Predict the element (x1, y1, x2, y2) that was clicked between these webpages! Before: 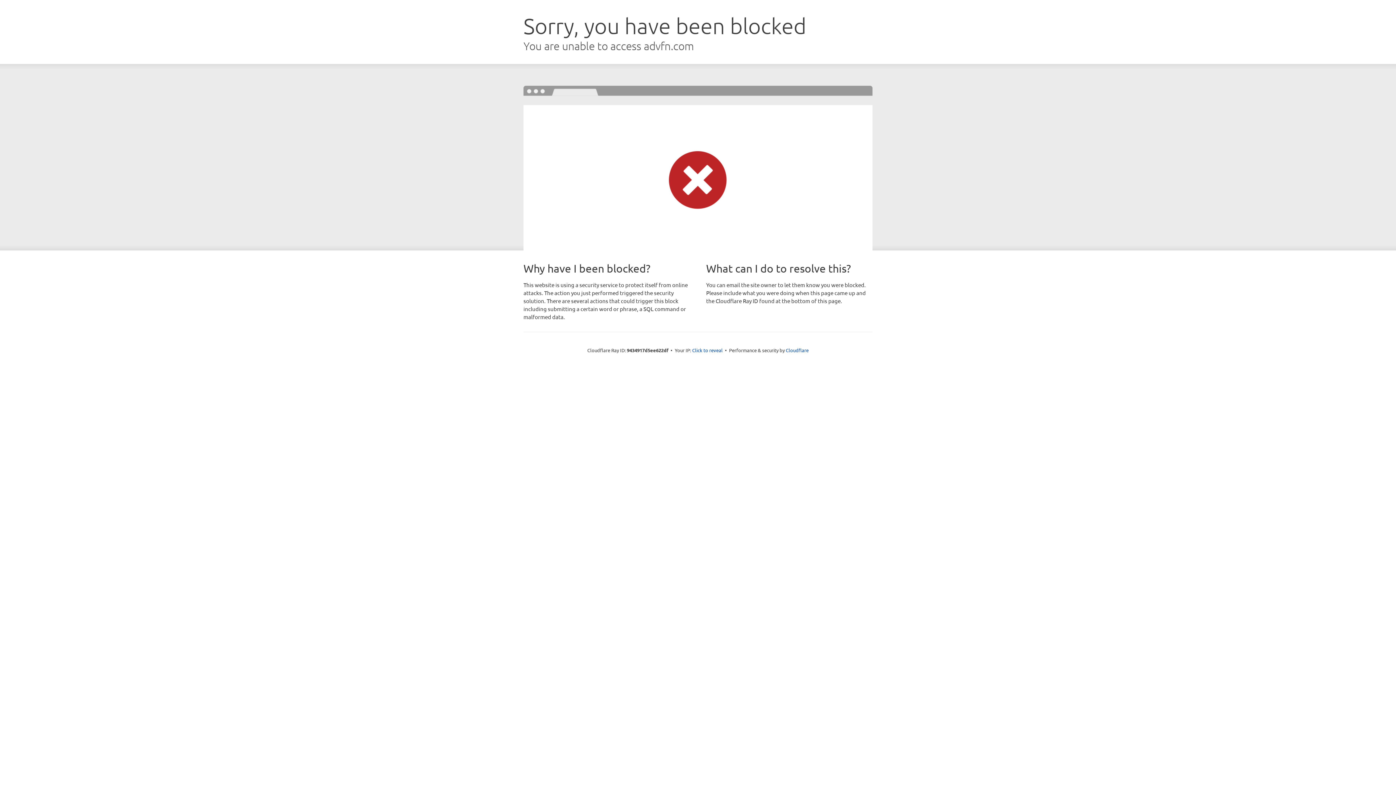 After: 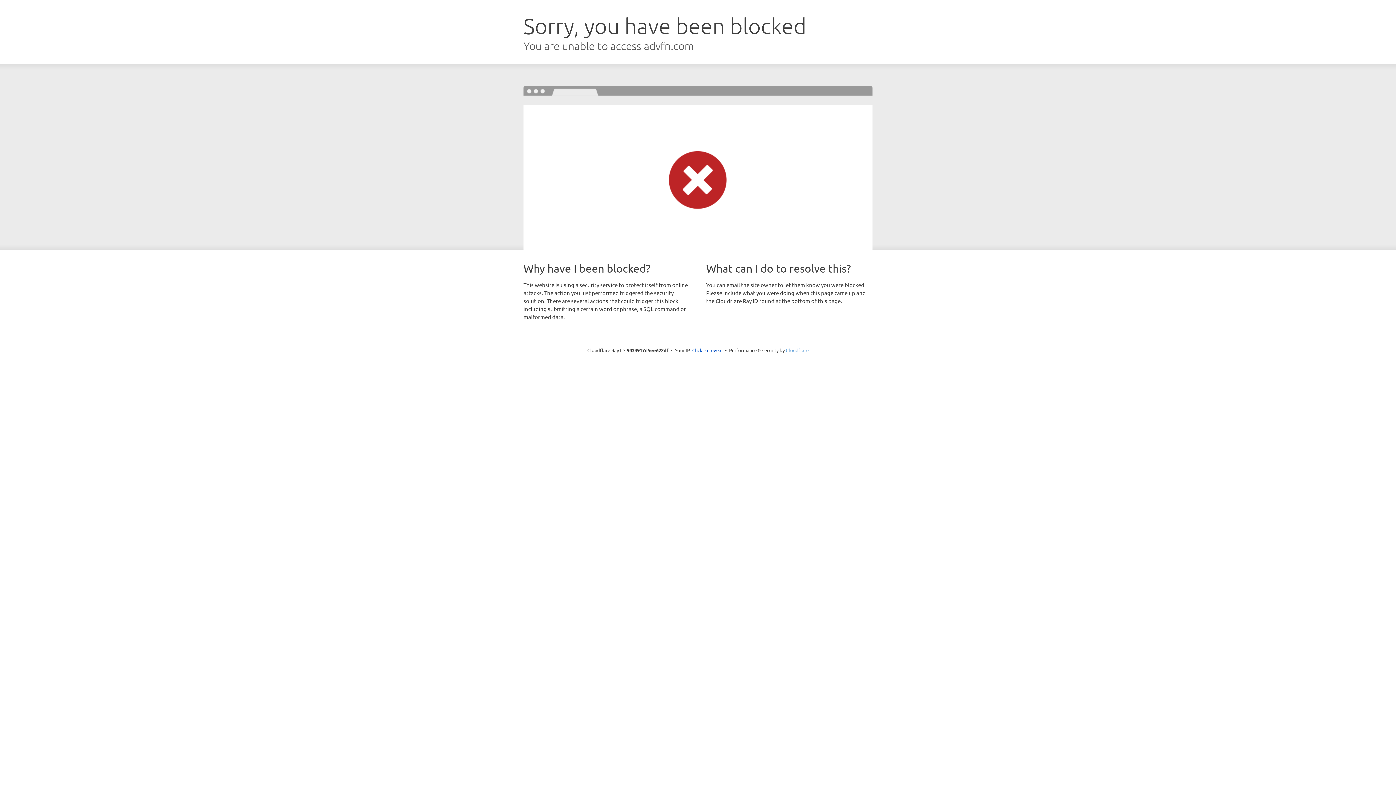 Action: label: Cloudflare bbox: (786, 347, 808, 353)